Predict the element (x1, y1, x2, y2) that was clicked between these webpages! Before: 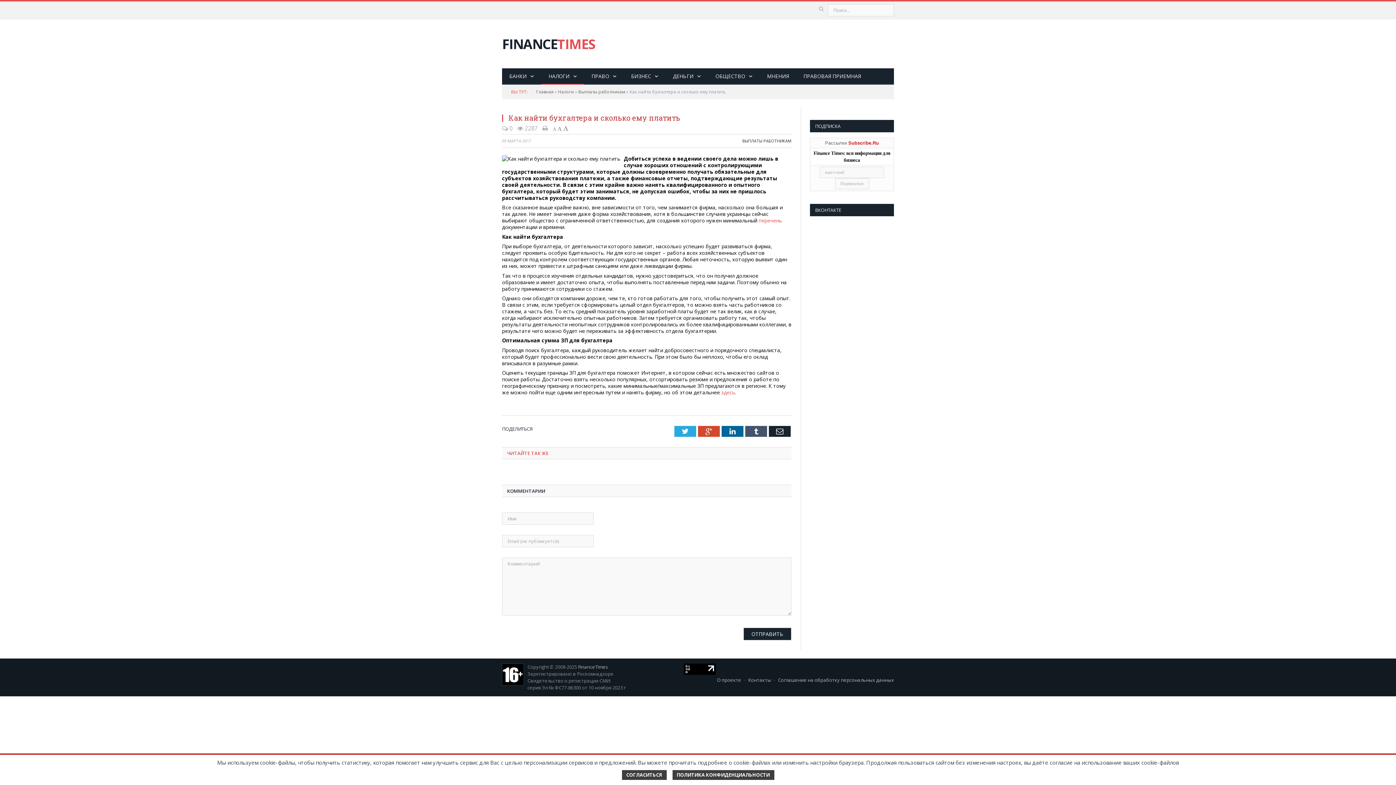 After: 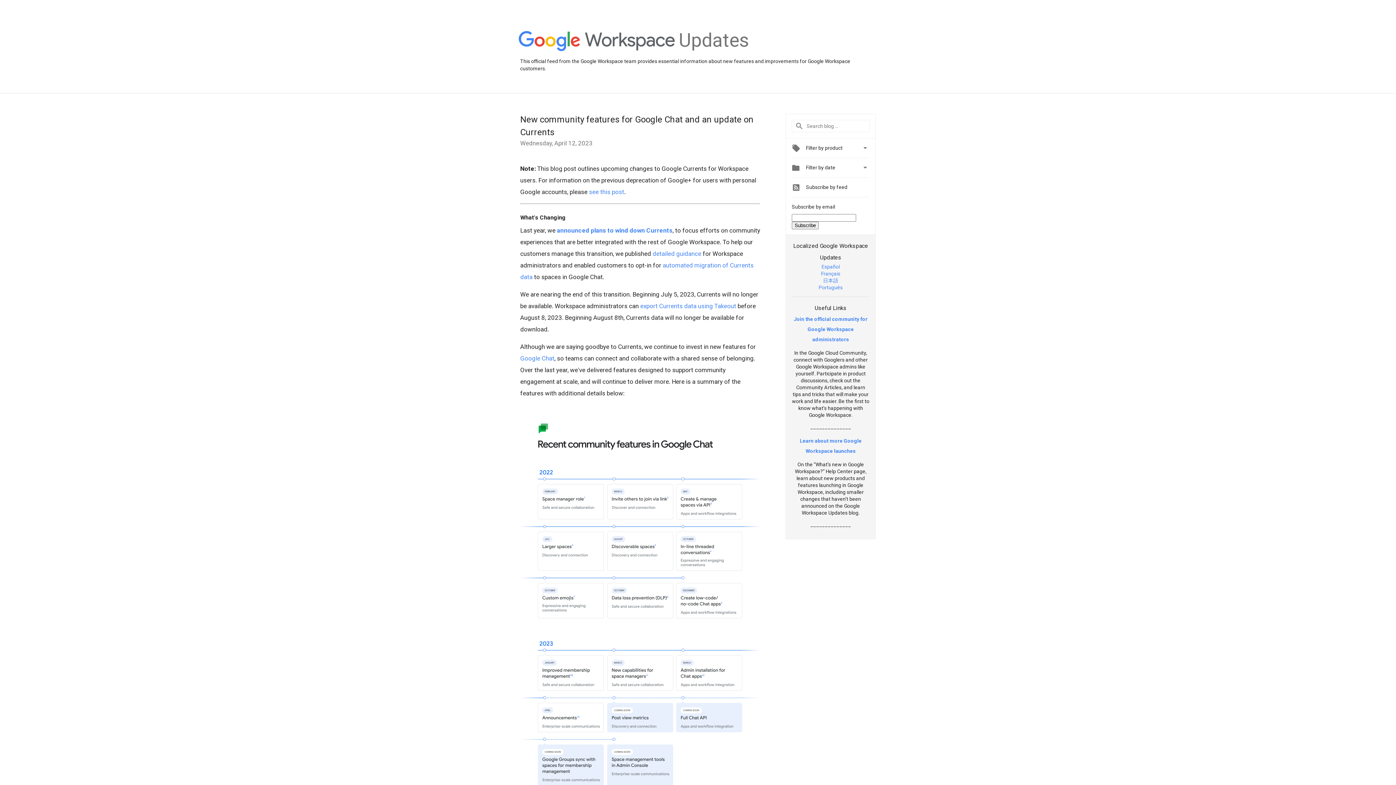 Action: label: Google+ bbox: (698, 426, 720, 437)